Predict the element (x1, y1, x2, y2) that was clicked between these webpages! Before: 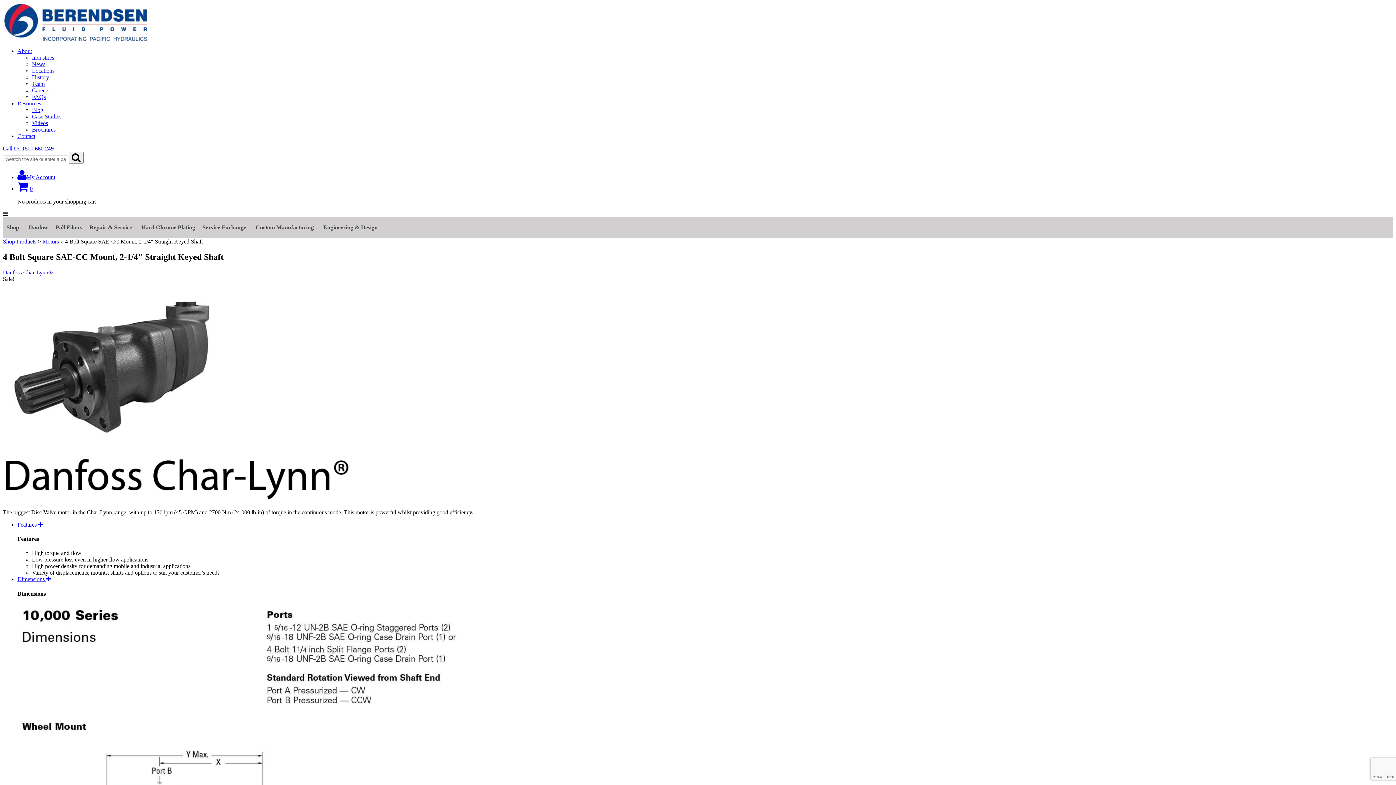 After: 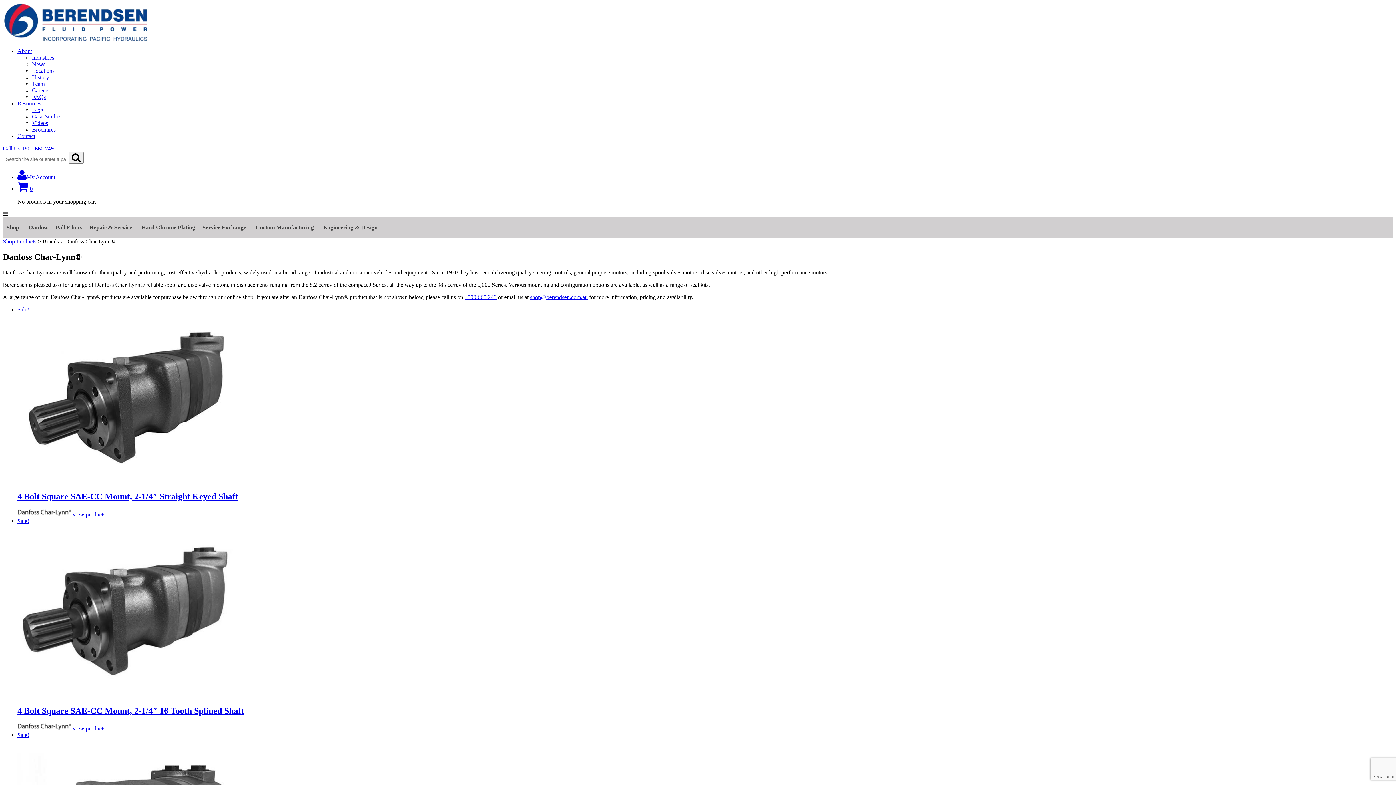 Action: bbox: (2, 269, 52, 275) label: Danfoss Char-Lynn®